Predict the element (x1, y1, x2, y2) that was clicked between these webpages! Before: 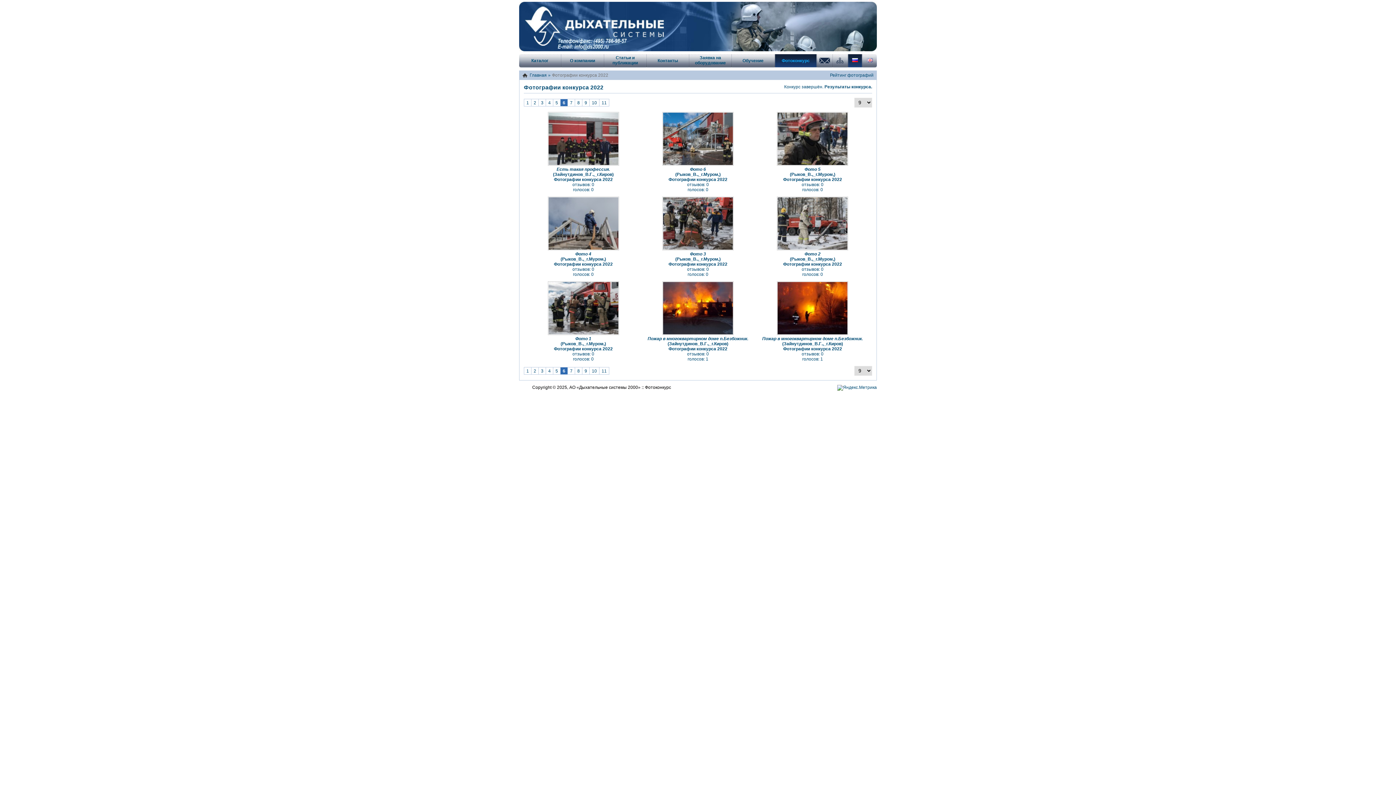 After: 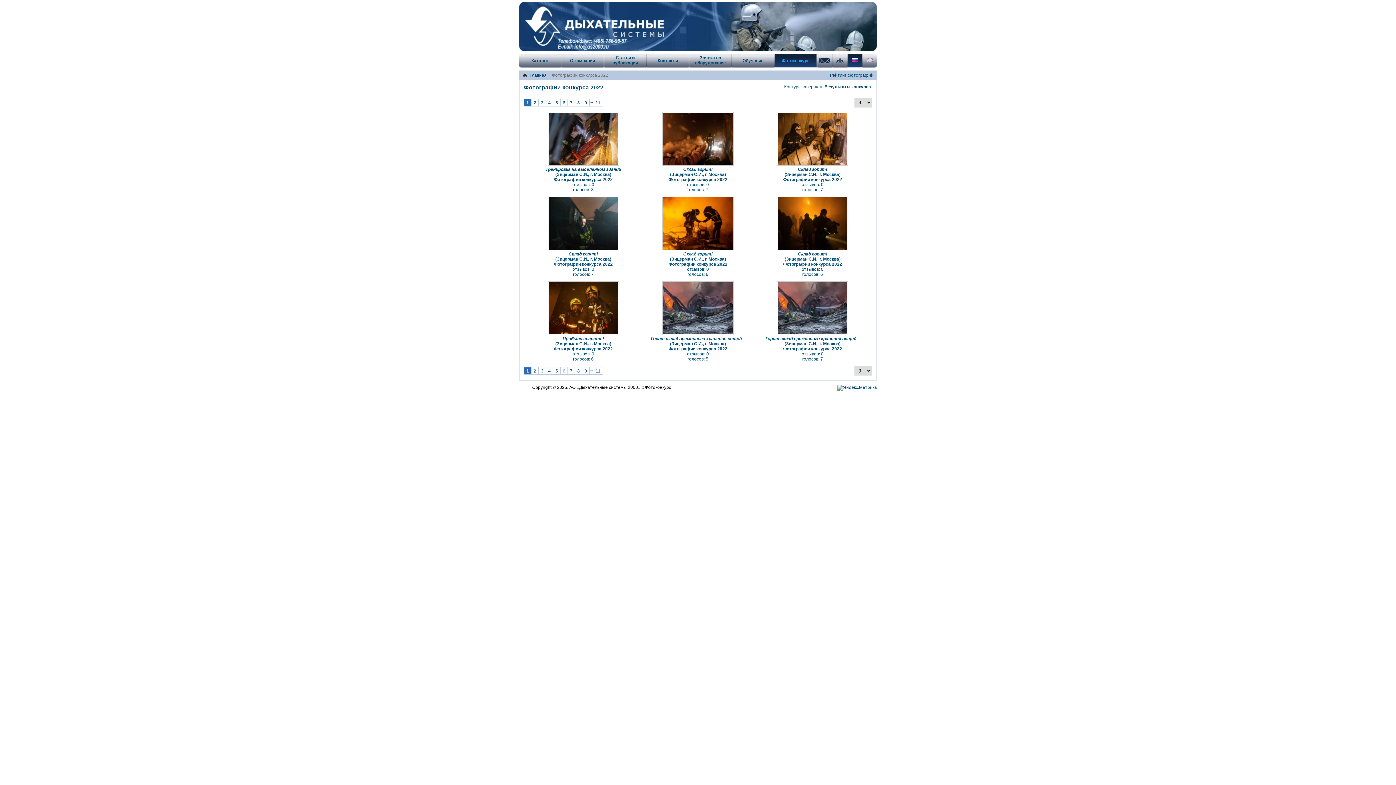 Action: bbox: (668, 261, 727, 266) label: Фотографии конкурса 2022